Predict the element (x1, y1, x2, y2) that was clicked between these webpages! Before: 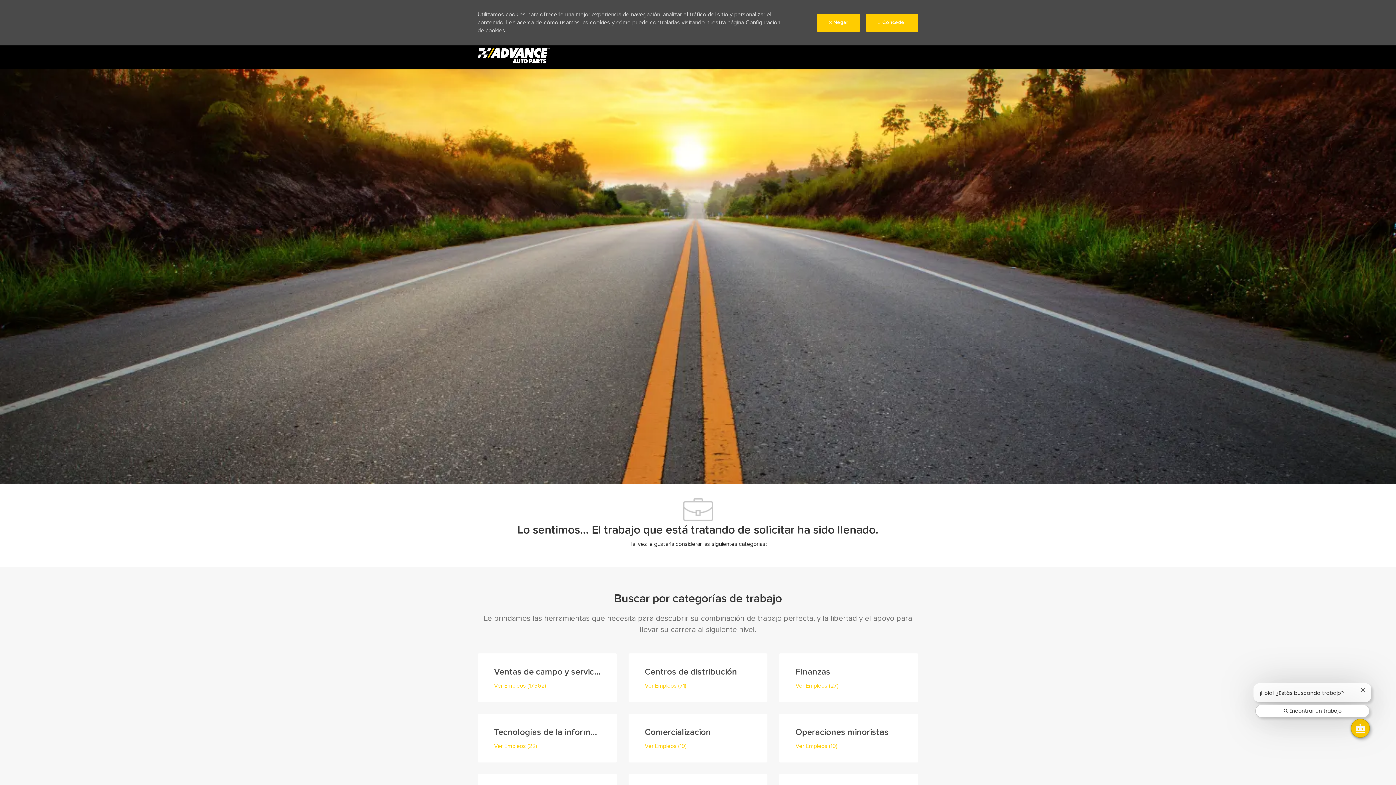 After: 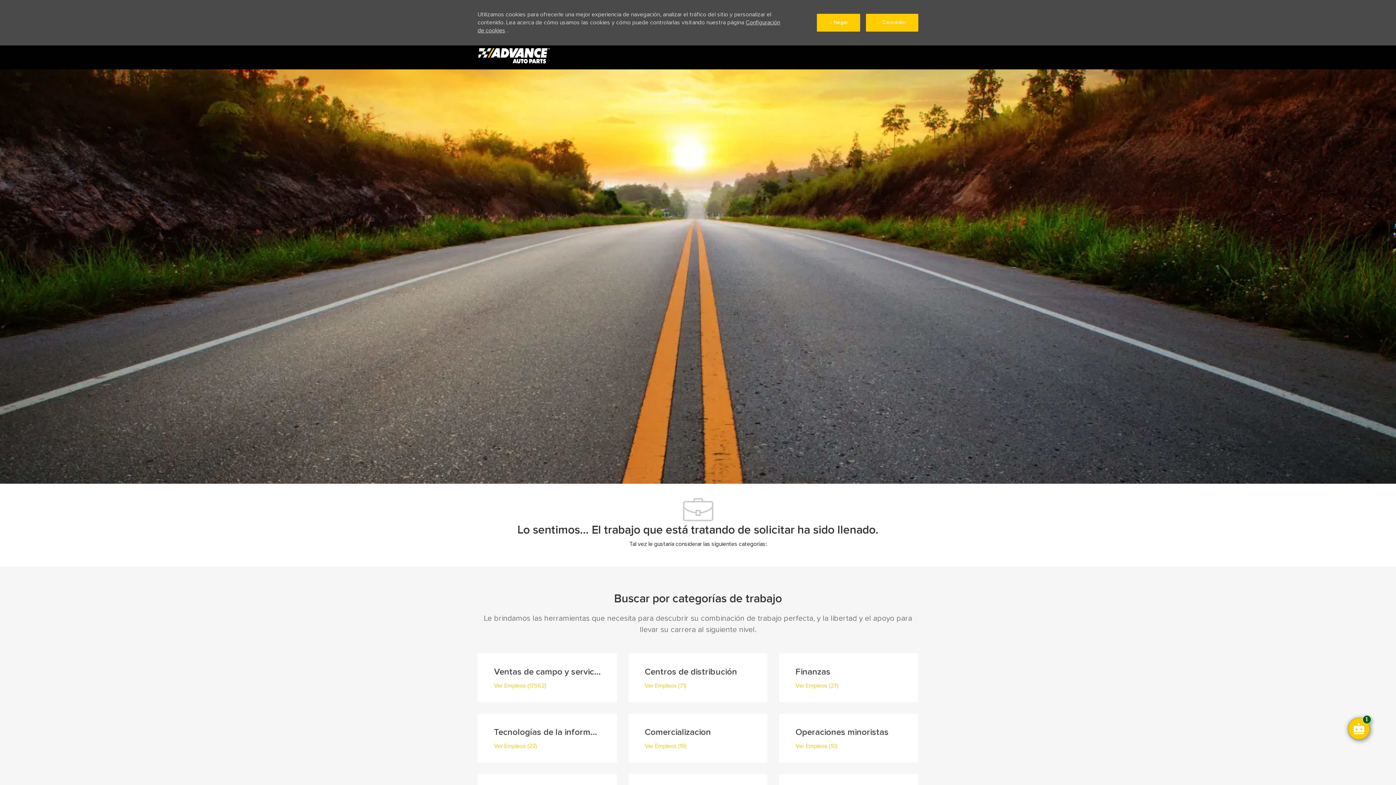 Action: label: Encontrar un trabajo bbox: (1255, 705, 1369, 717)